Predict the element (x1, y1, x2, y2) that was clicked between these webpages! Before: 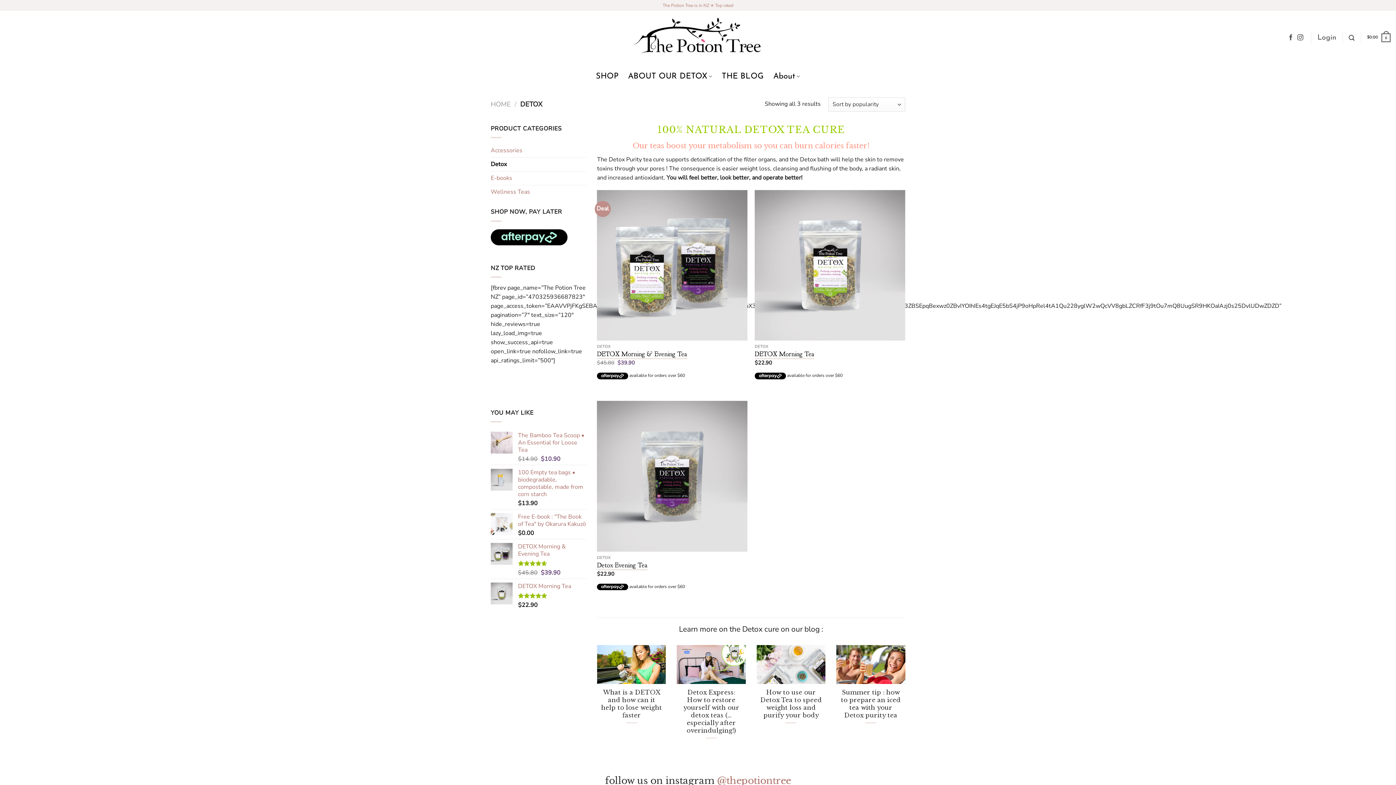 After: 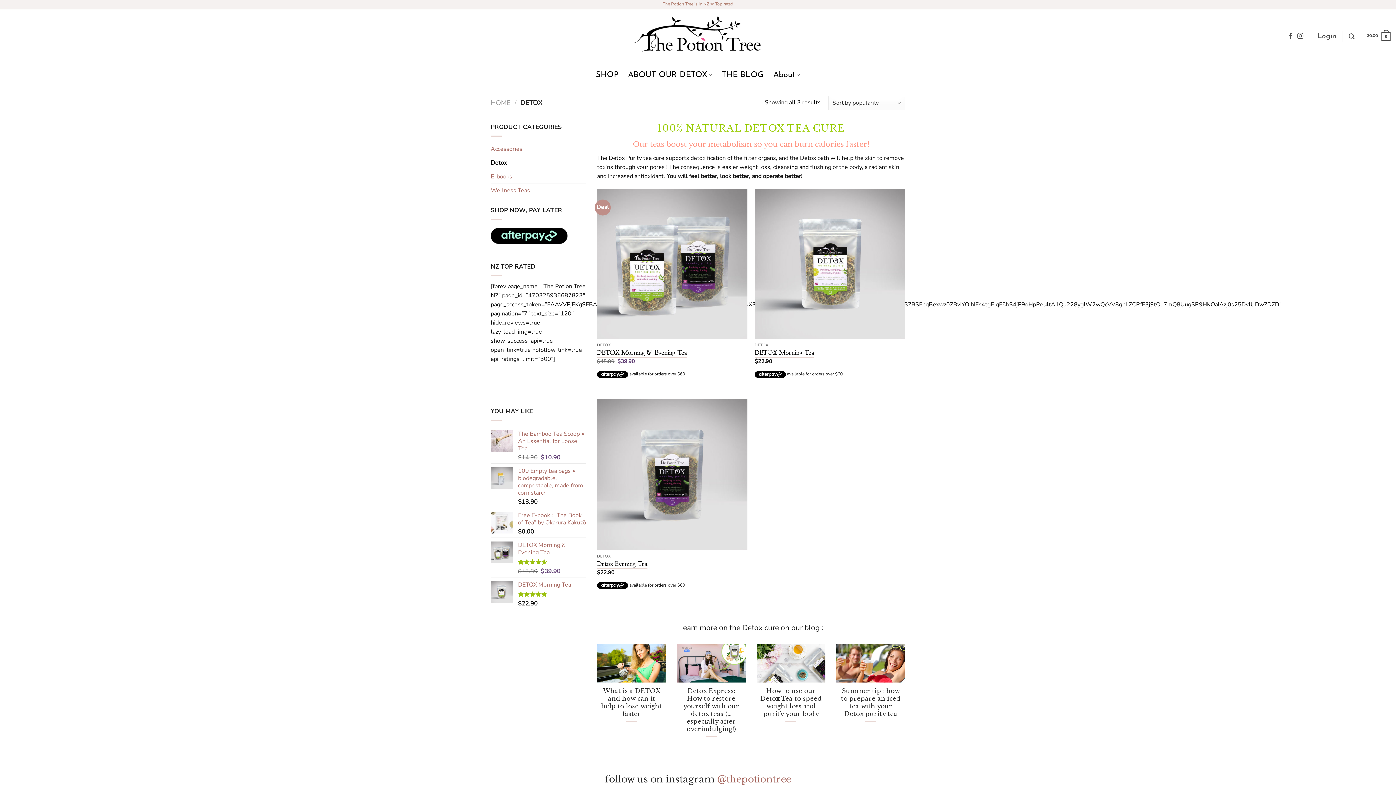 Action: label: @thepotiontree bbox: (717, 775, 791, 786)